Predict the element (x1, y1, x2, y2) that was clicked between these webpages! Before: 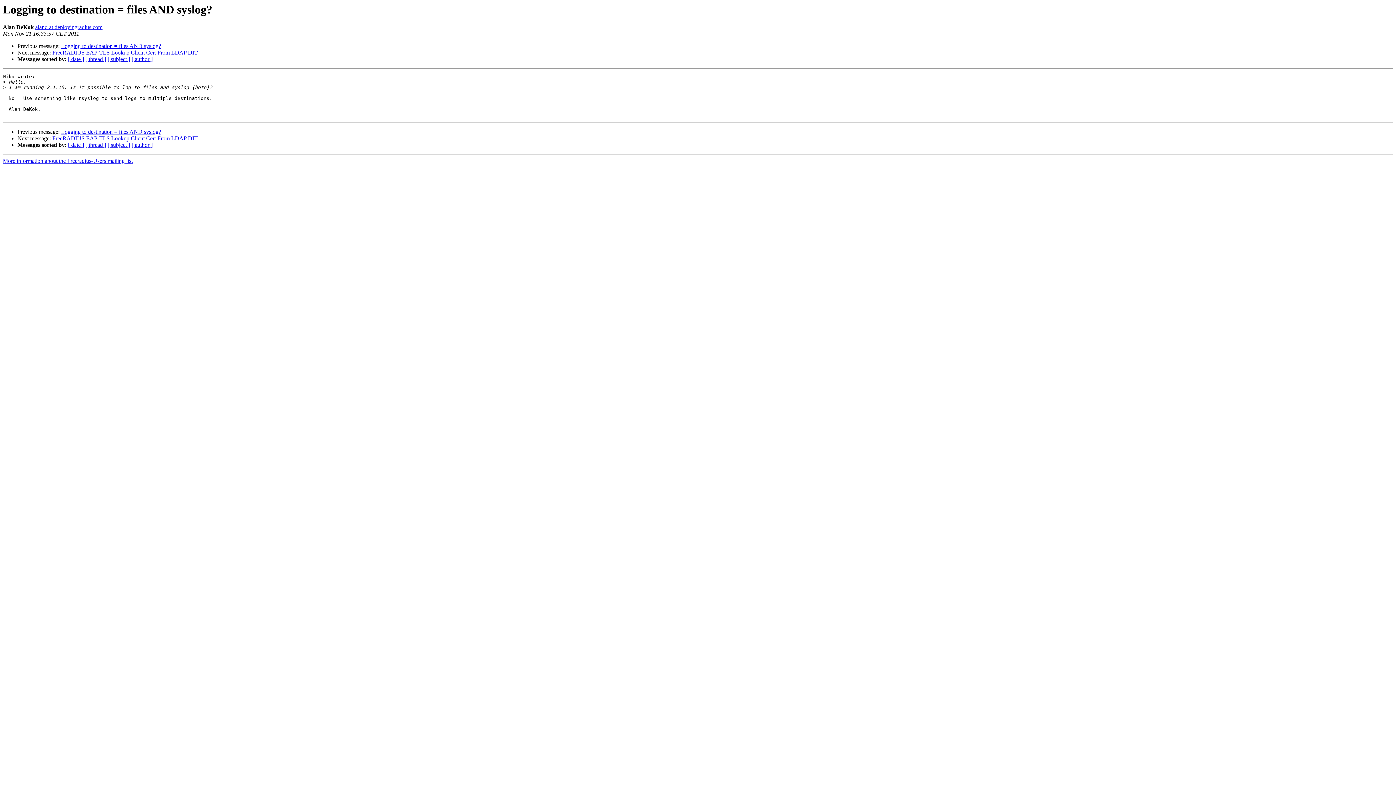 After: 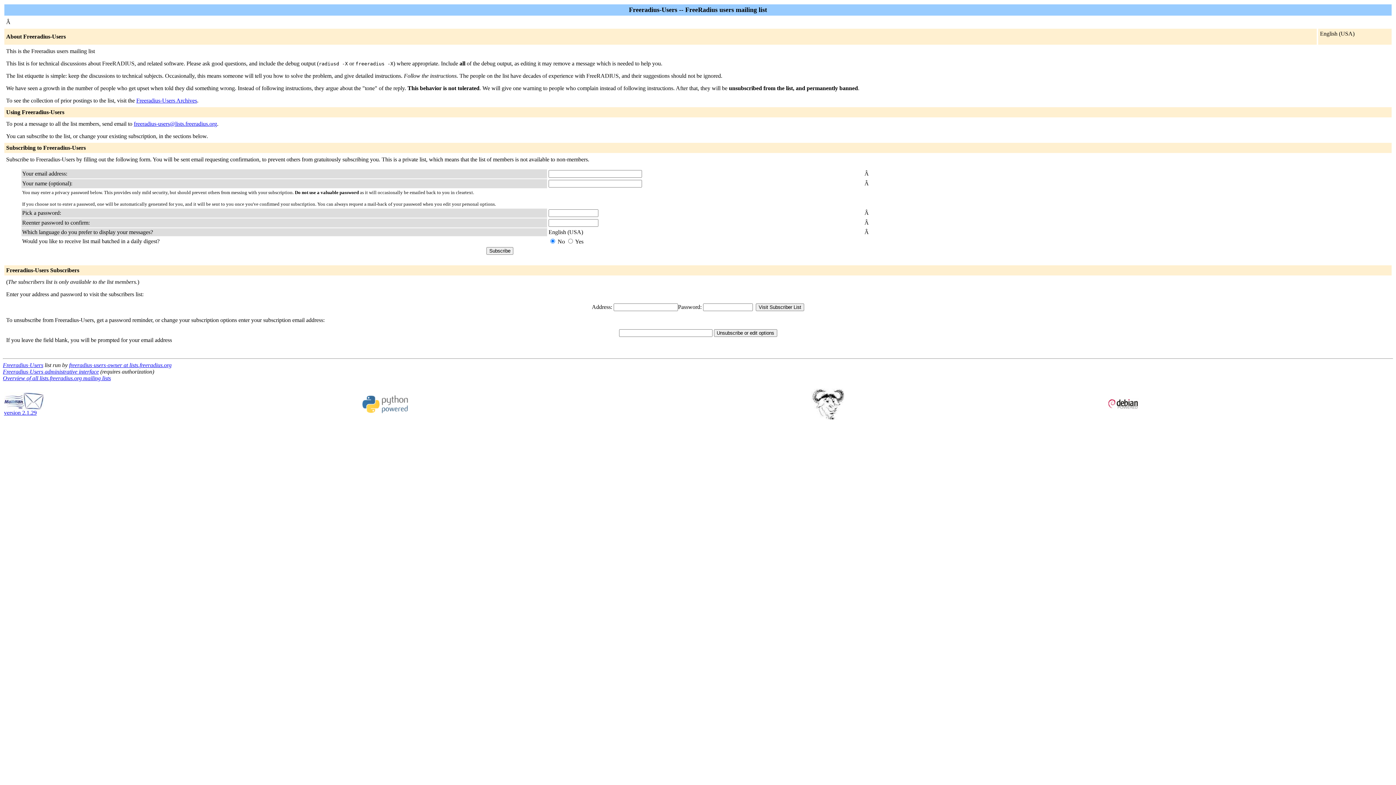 Action: bbox: (2, 157, 132, 164) label: More information about the Freeradius-Users mailing list